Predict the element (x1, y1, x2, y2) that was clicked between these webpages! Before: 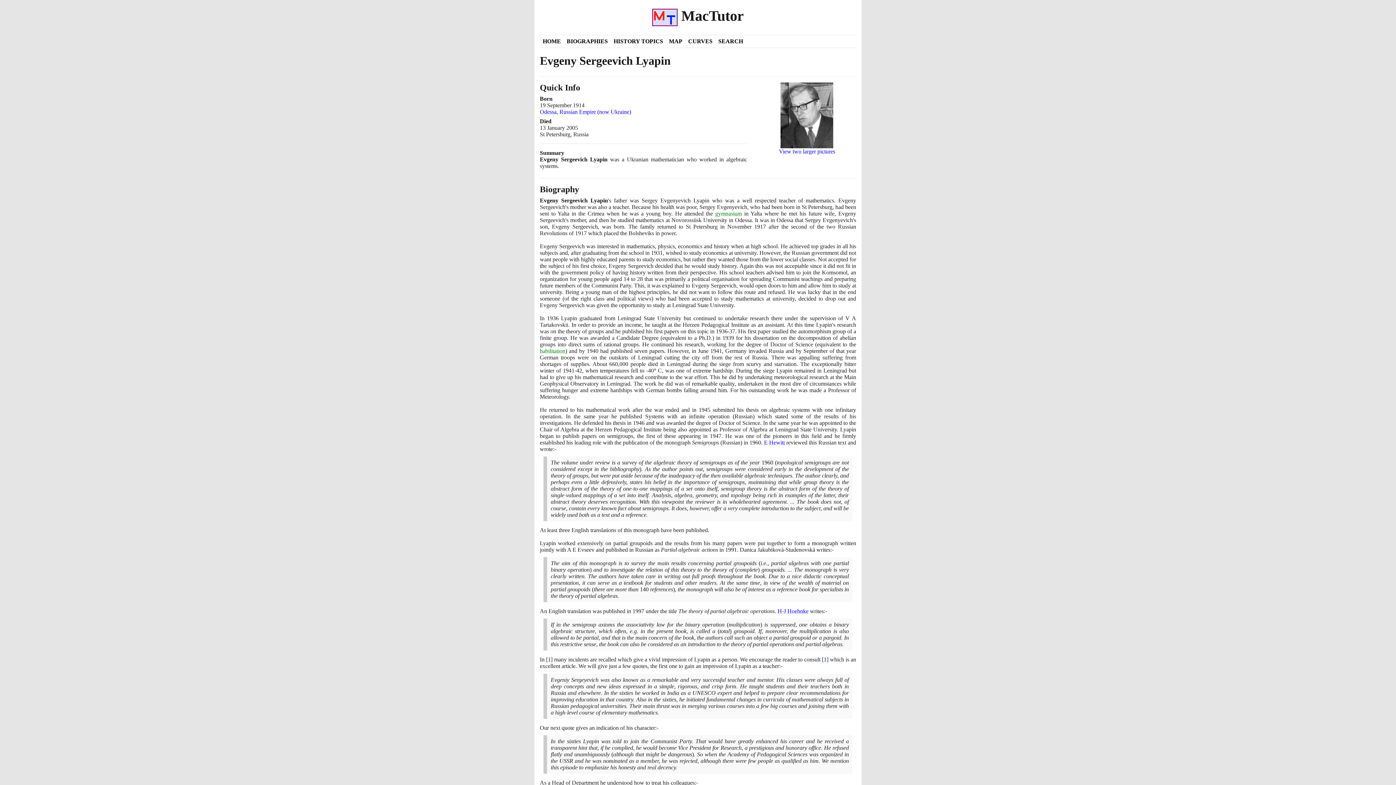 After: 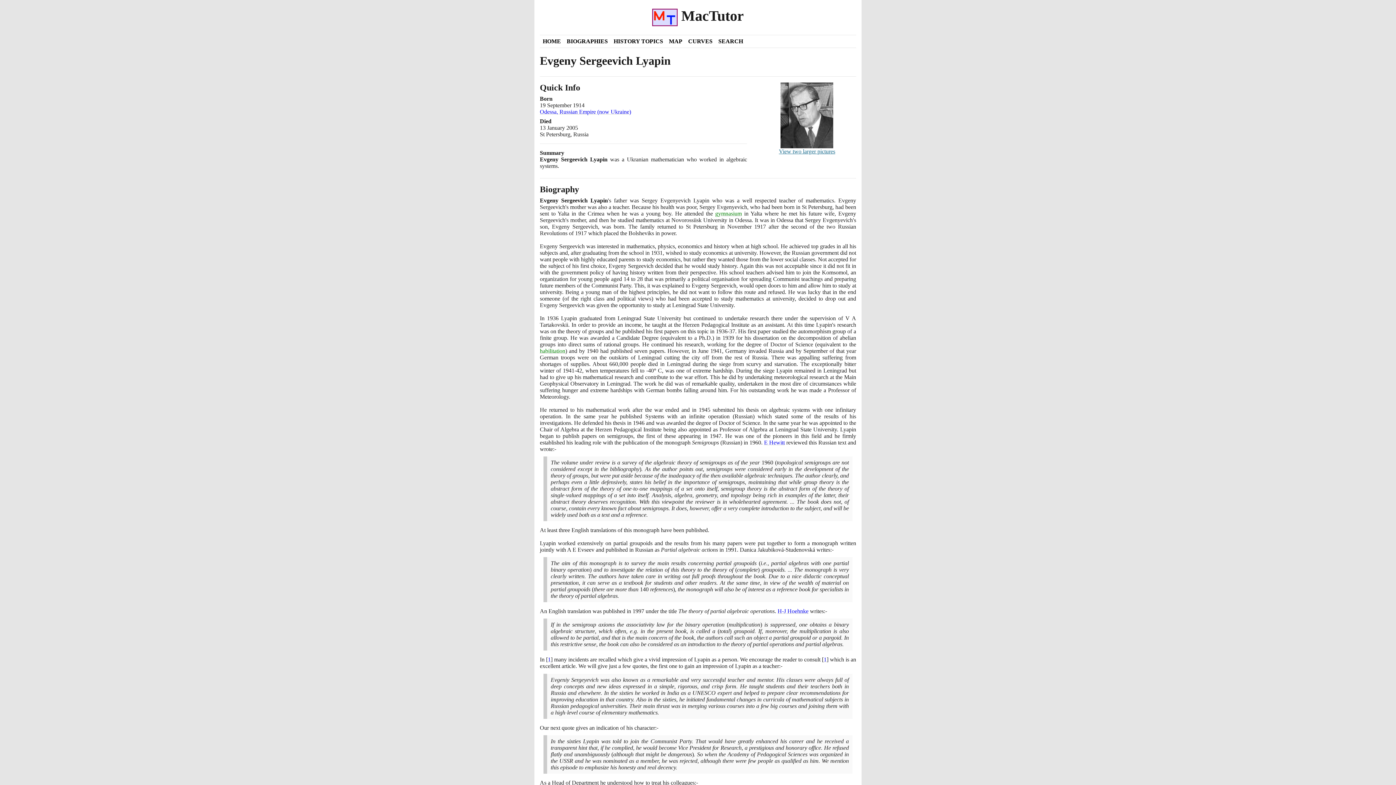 Action: label: 
View two larger pictures bbox: (779, 111, 835, 154)